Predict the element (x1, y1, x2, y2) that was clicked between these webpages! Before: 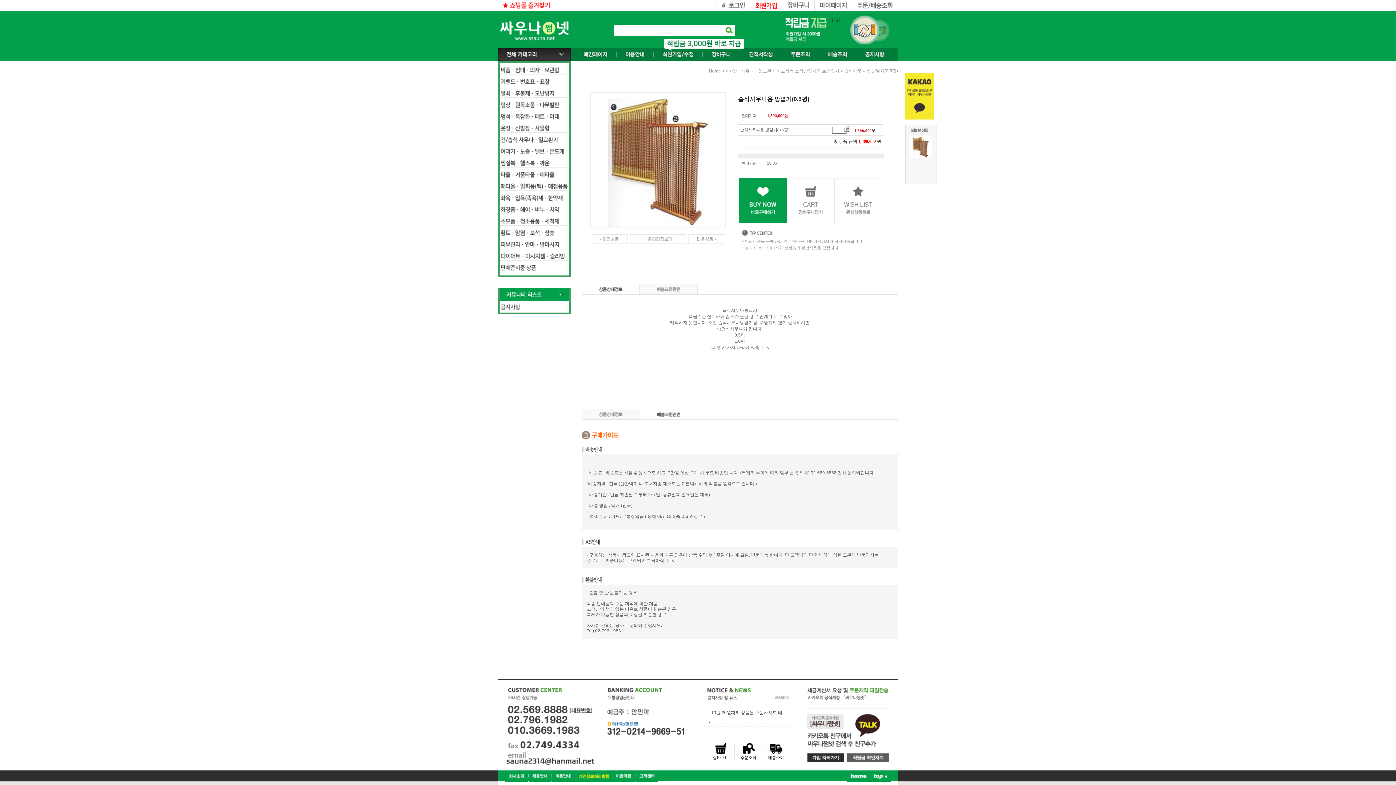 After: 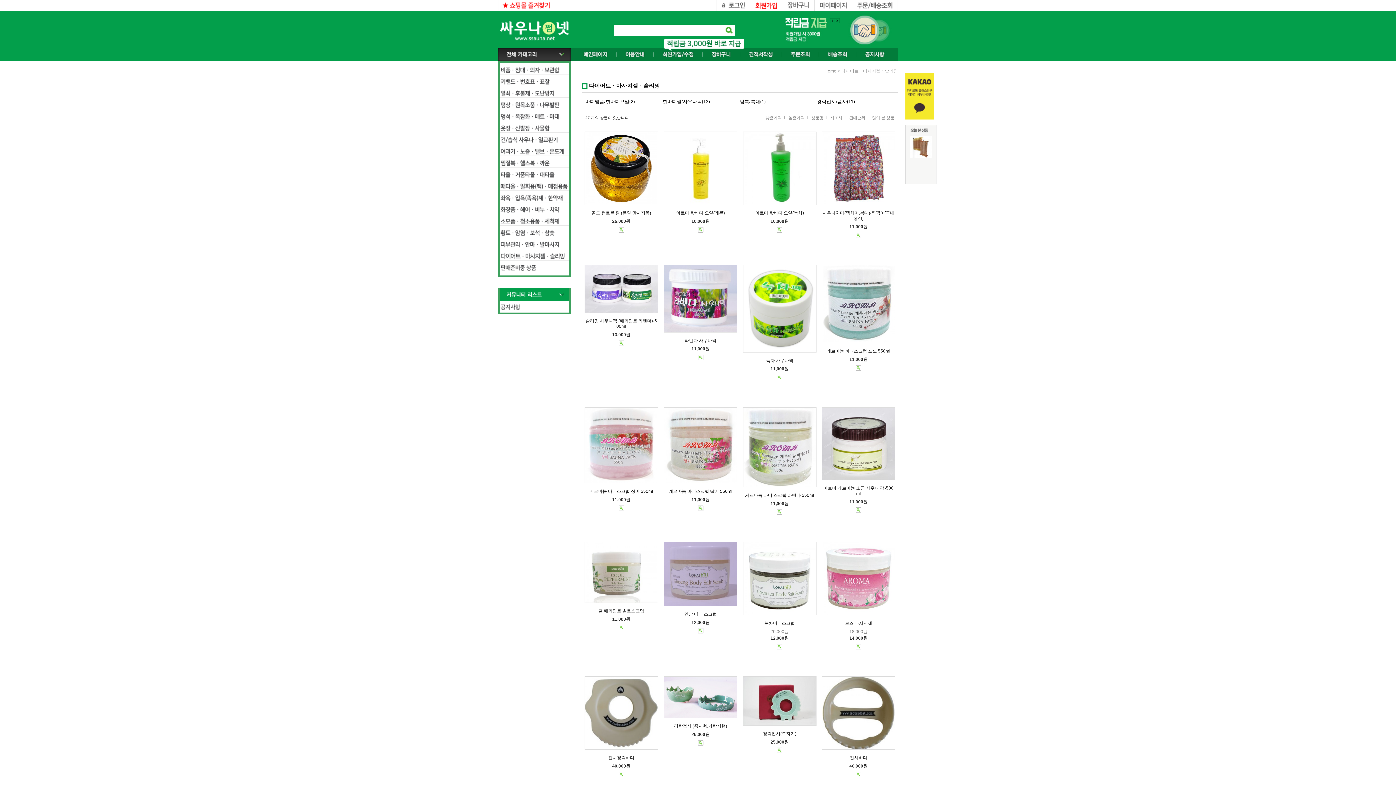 Action: bbox: (500, 249, 569, 254)